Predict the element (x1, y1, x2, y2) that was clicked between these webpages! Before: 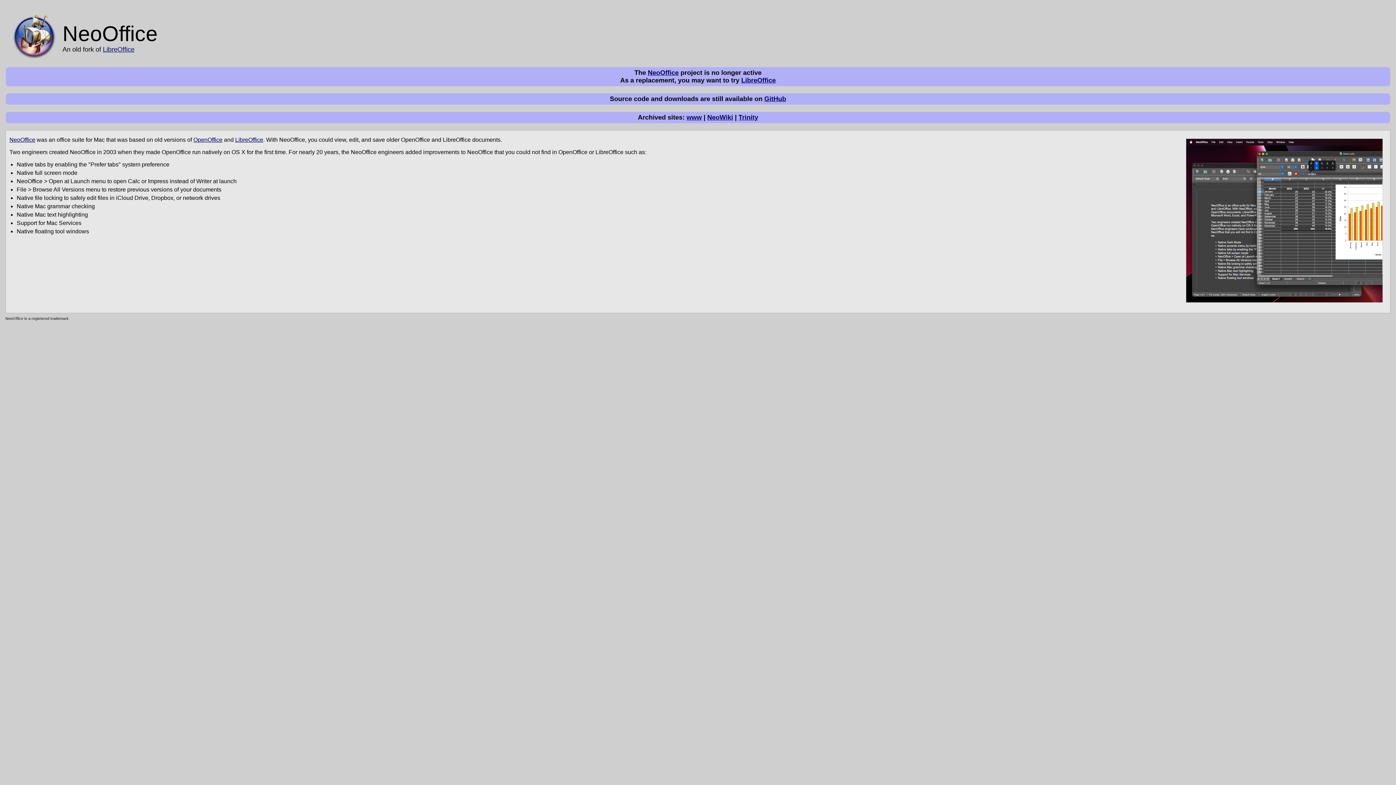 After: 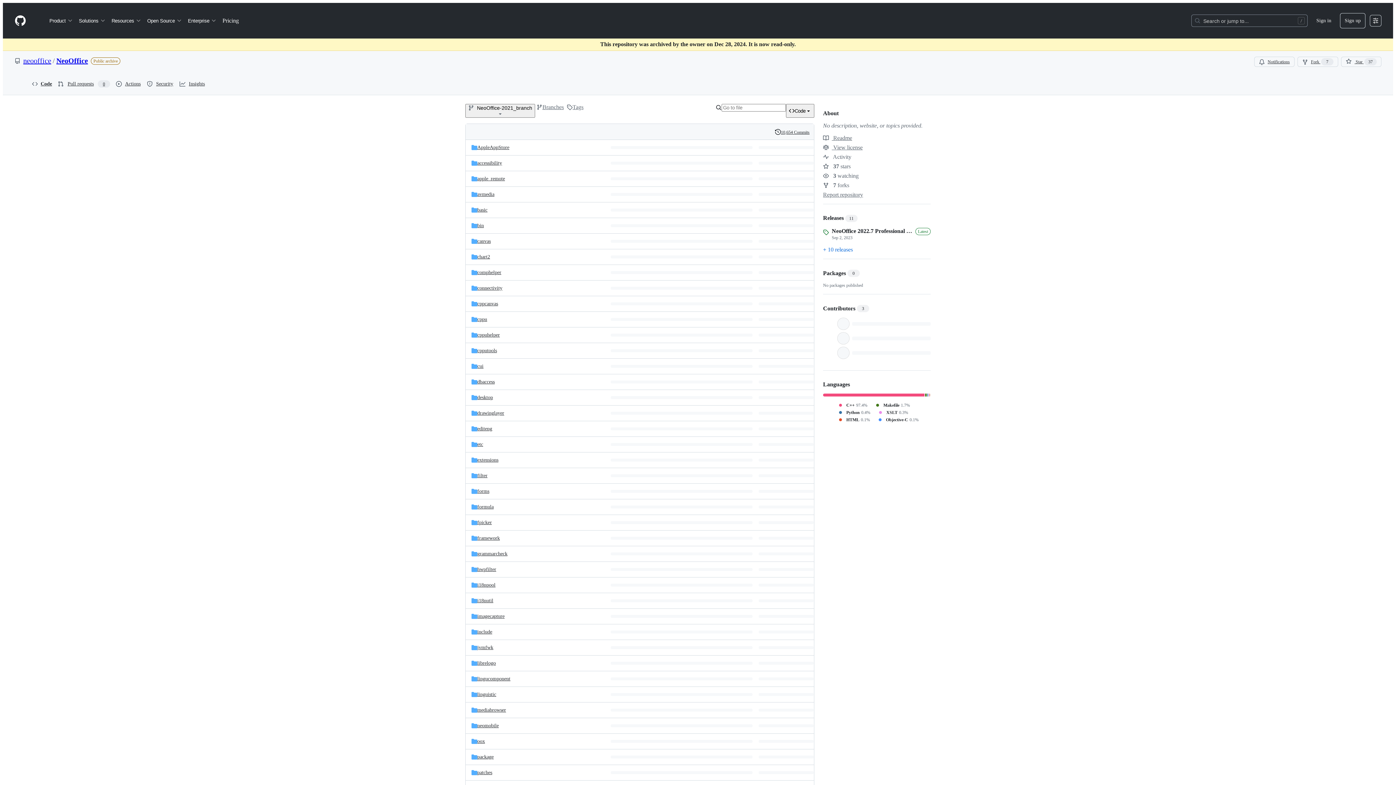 Action: label: NeoOffice bbox: (648, 69, 678, 76)